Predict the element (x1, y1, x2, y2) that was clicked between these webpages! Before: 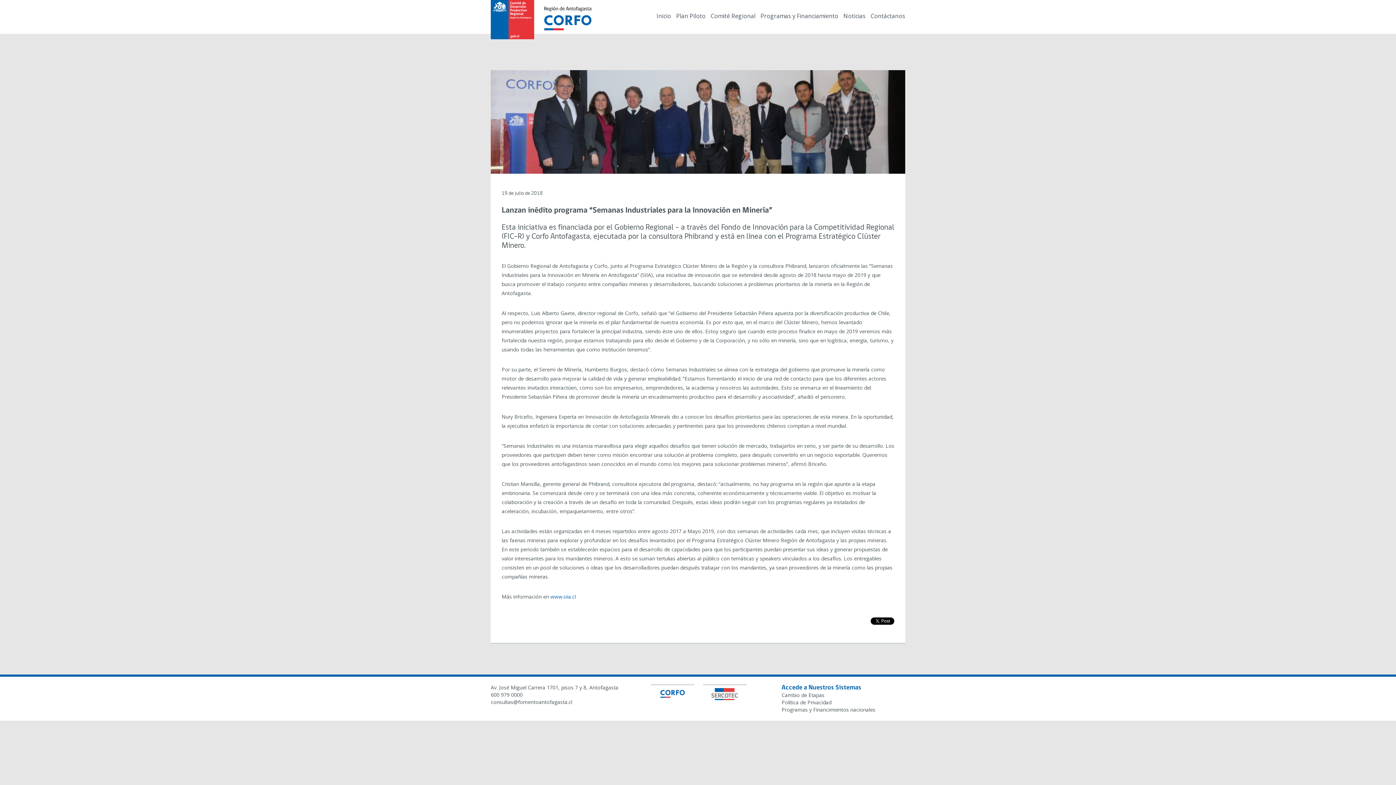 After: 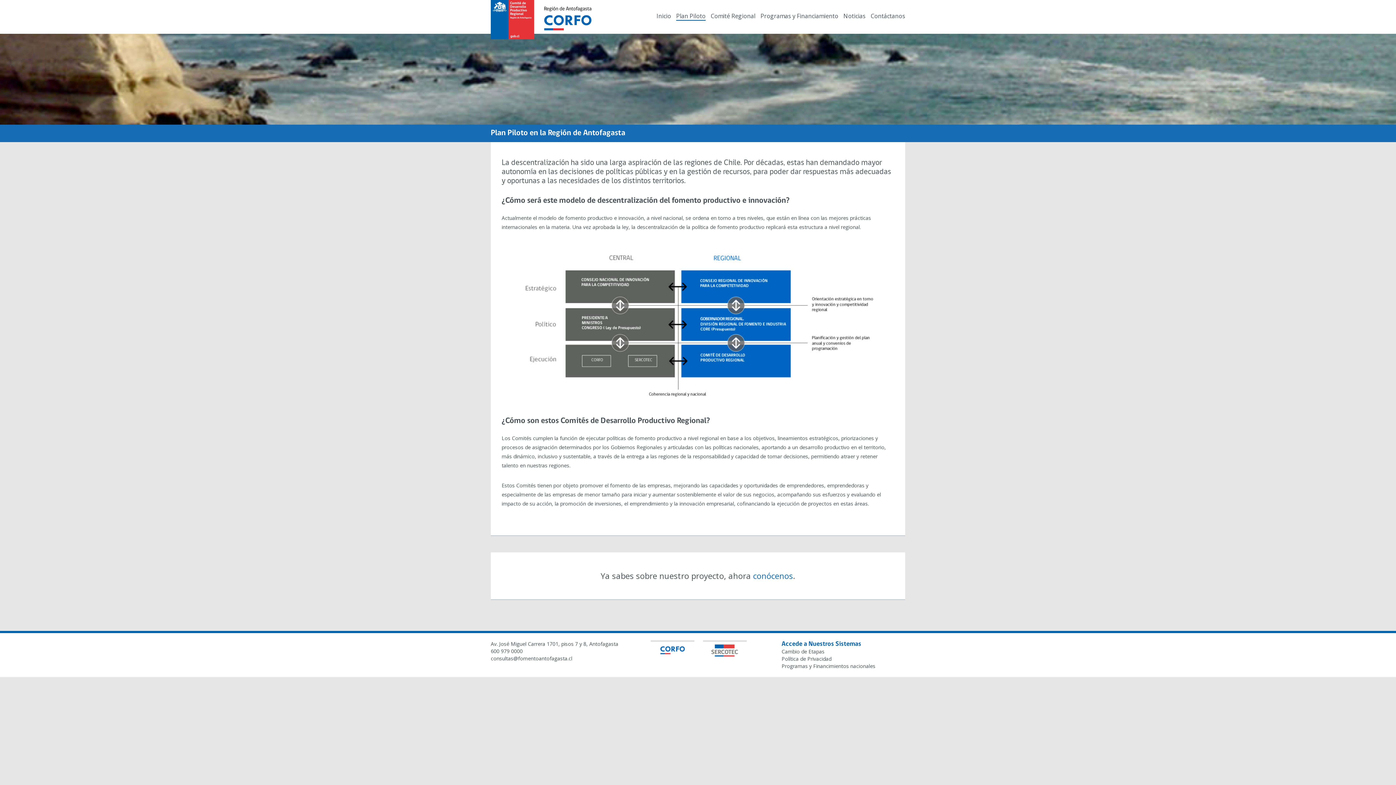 Action: label: Plan Piloto bbox: (676, 12, 705, 20)